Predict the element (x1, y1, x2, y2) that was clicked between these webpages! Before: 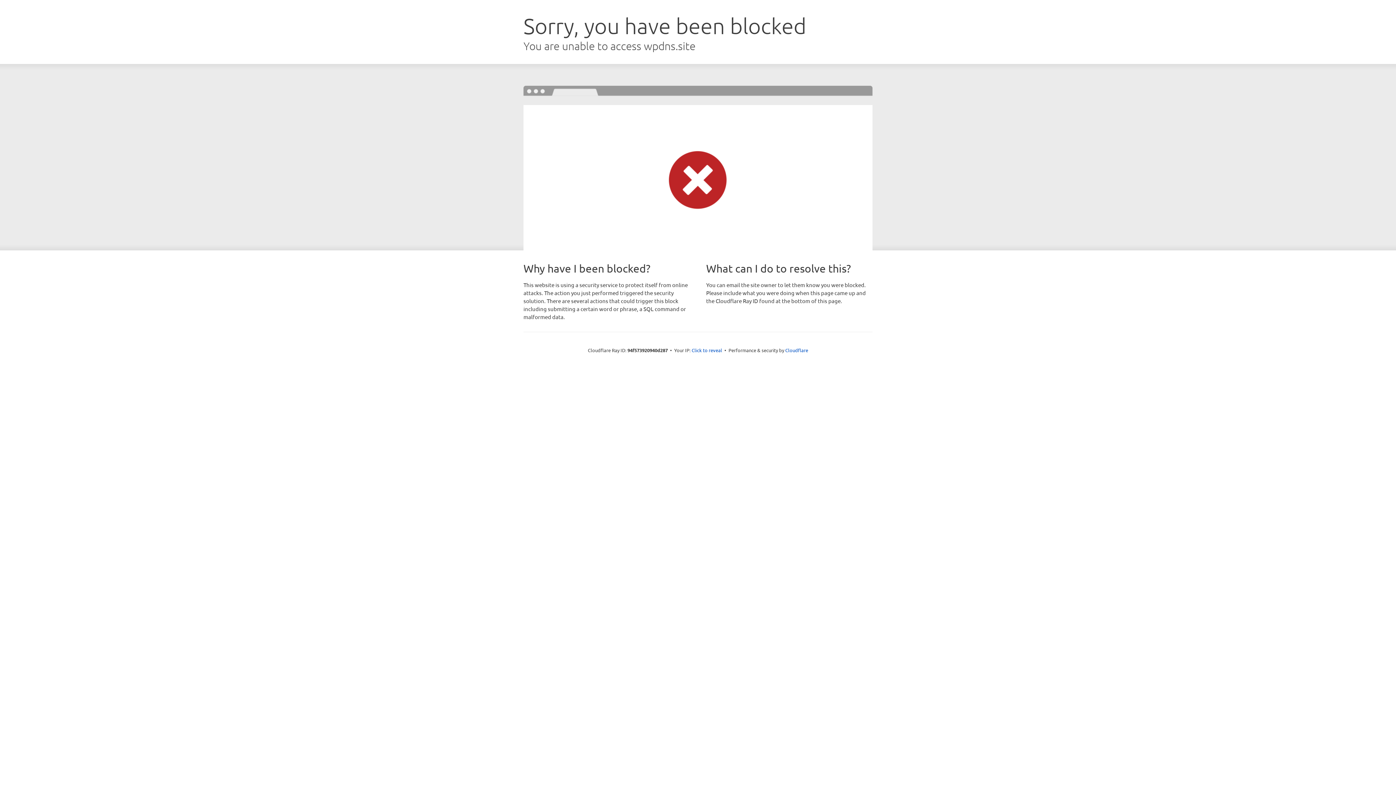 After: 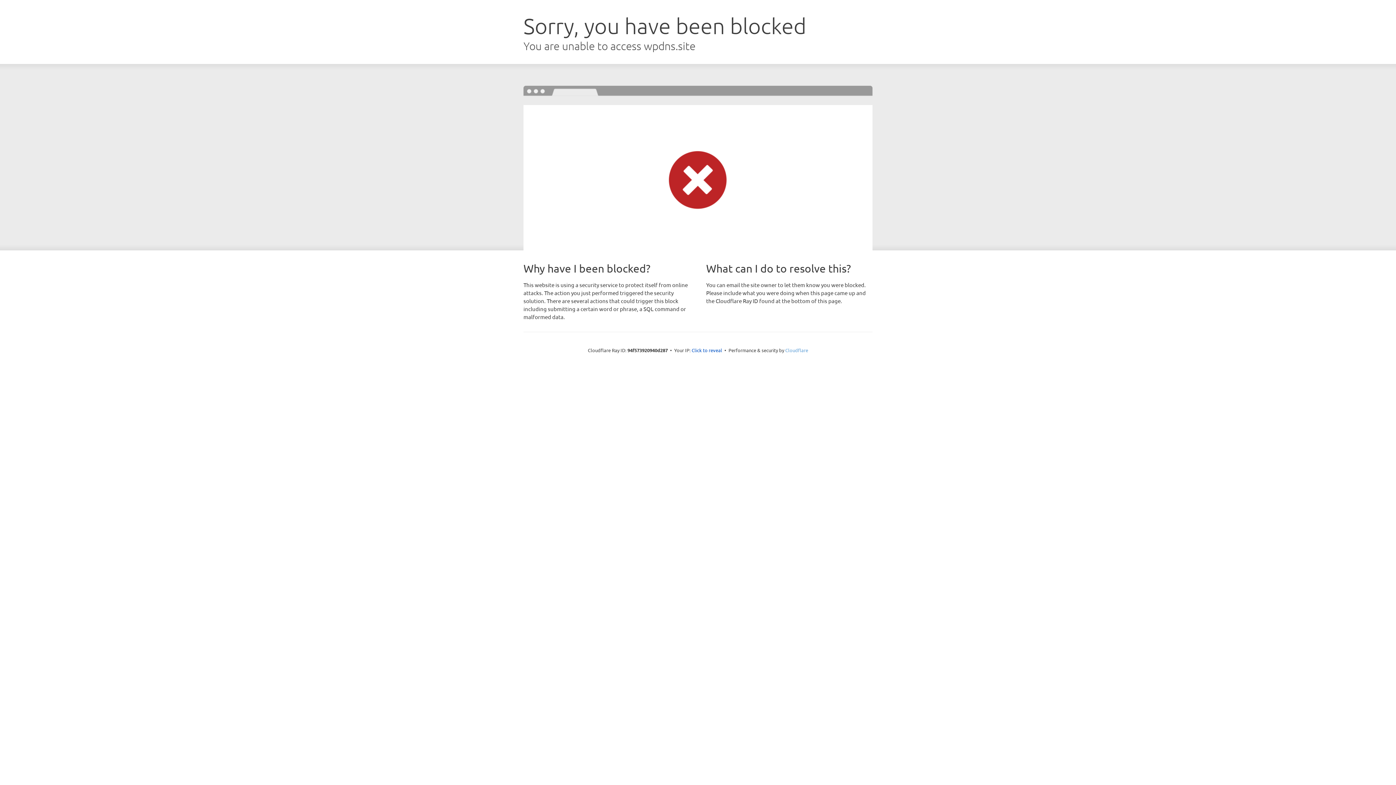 Action: label: Cloudflare bbox: (785, 347, 808, 353)